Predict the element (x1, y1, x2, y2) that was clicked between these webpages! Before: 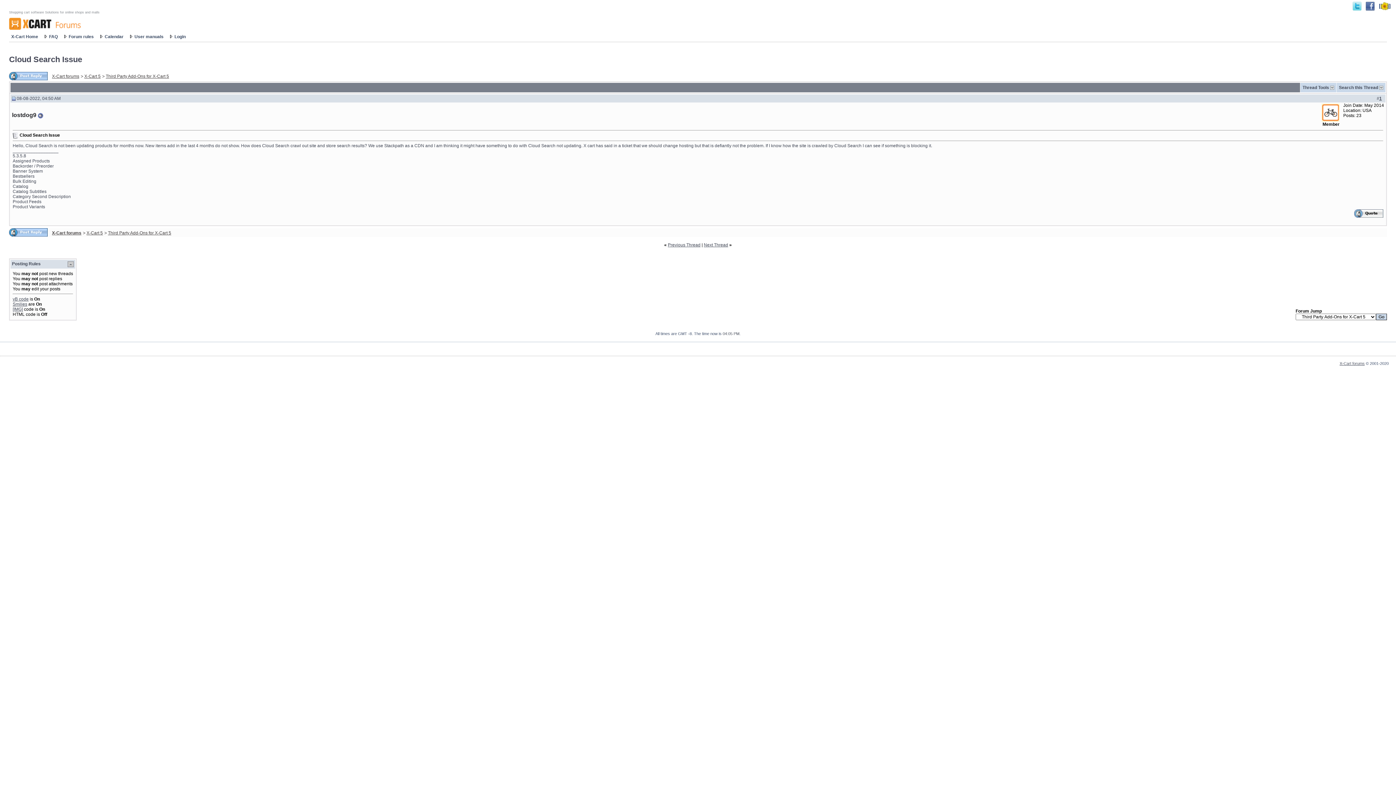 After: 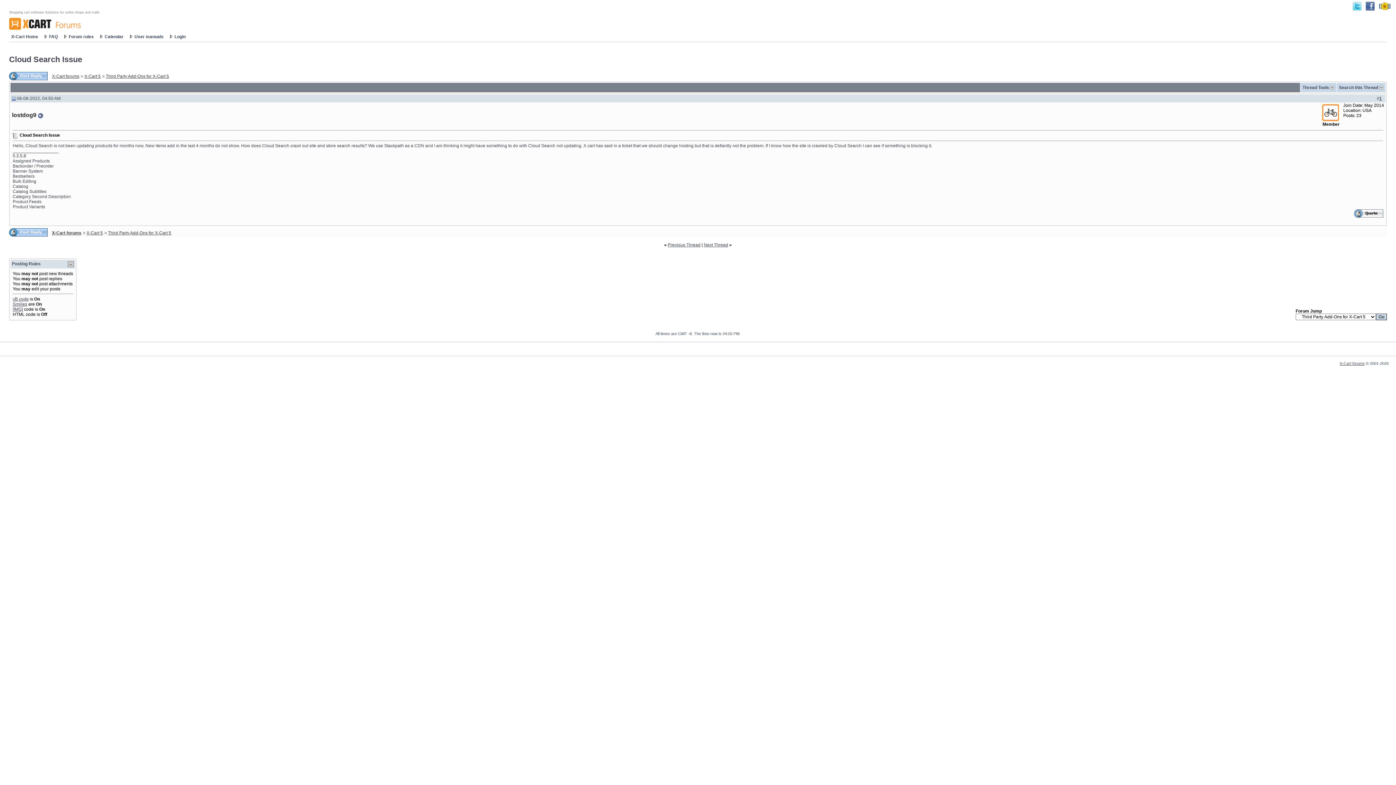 Action: bbox: (1366, 5, 1374, 11)